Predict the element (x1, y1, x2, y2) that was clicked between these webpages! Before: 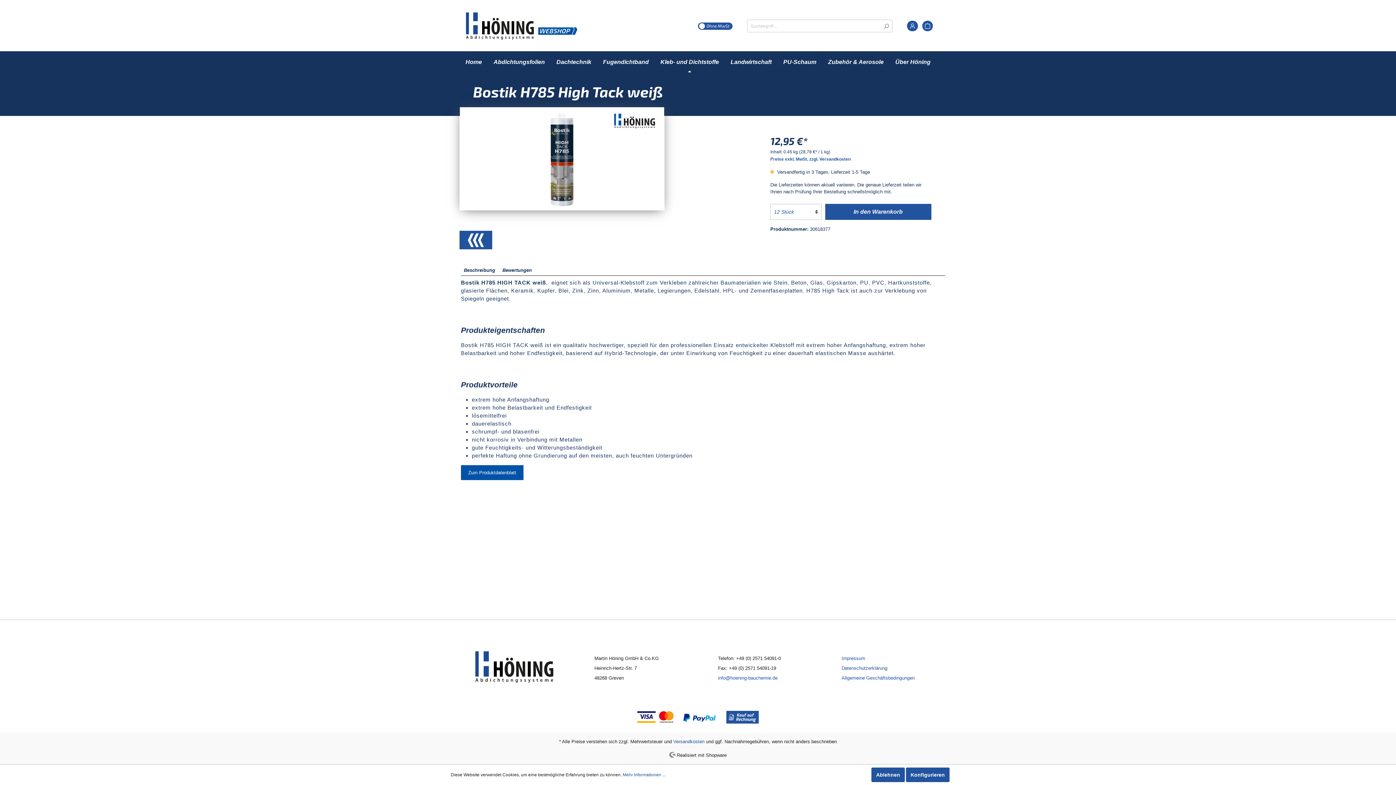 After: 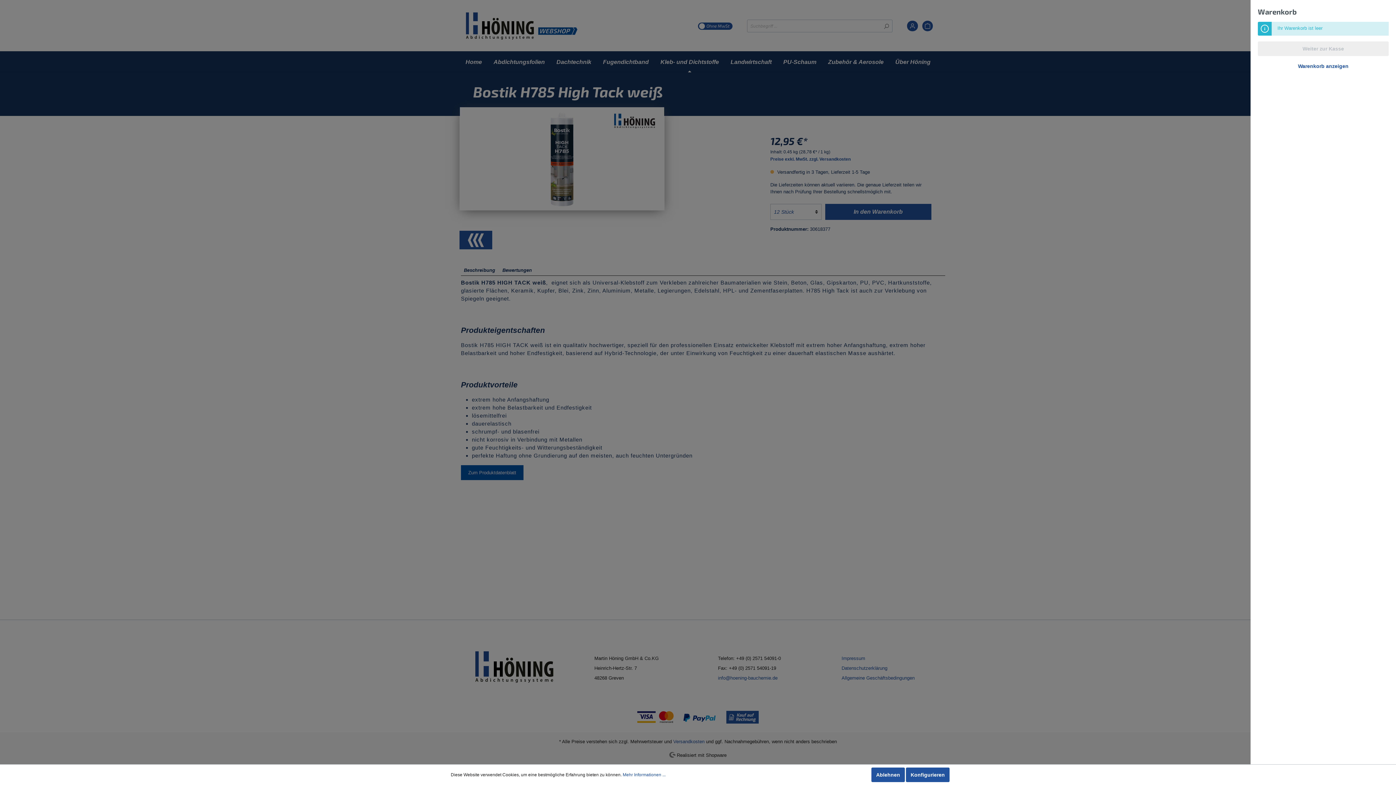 Action: bbox: (918, 17, 937, 34) label: Warenkorb